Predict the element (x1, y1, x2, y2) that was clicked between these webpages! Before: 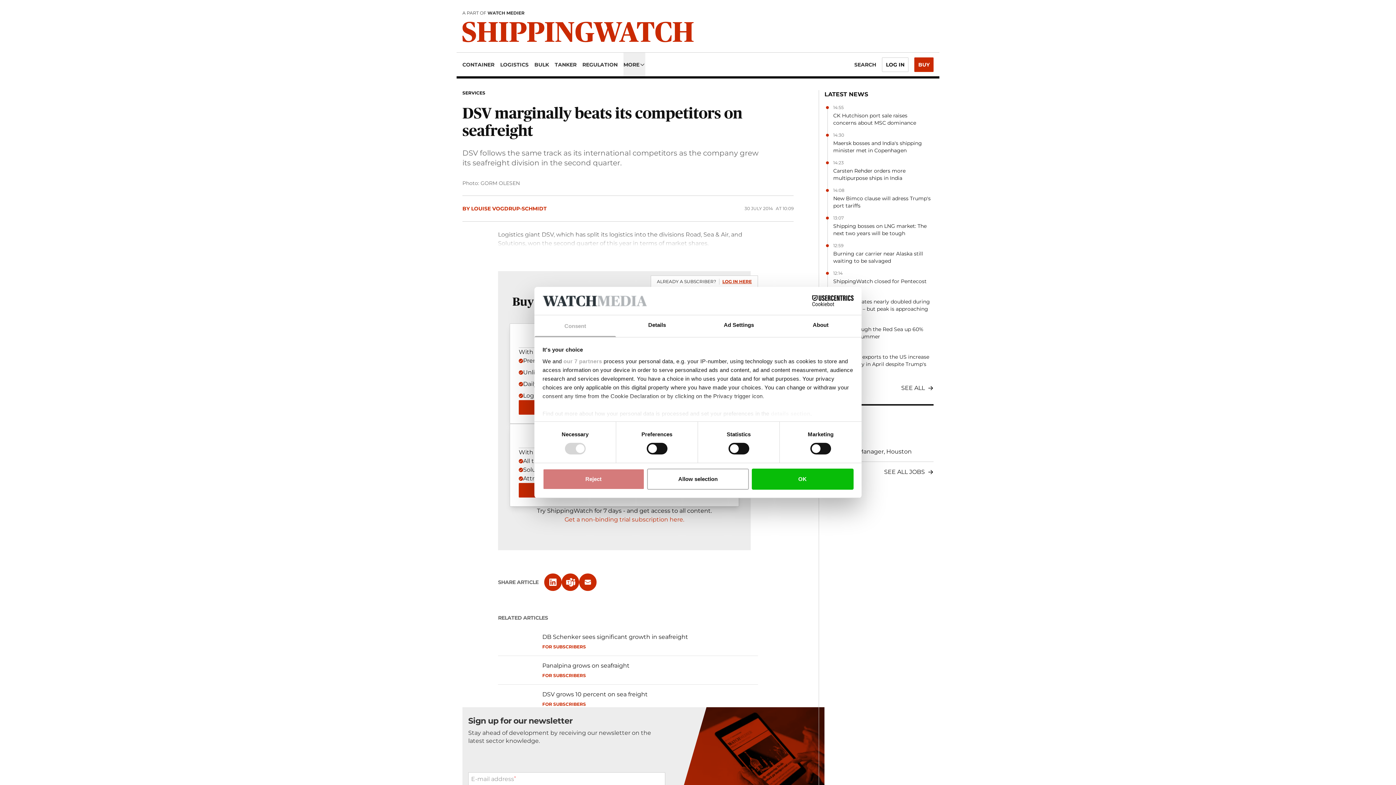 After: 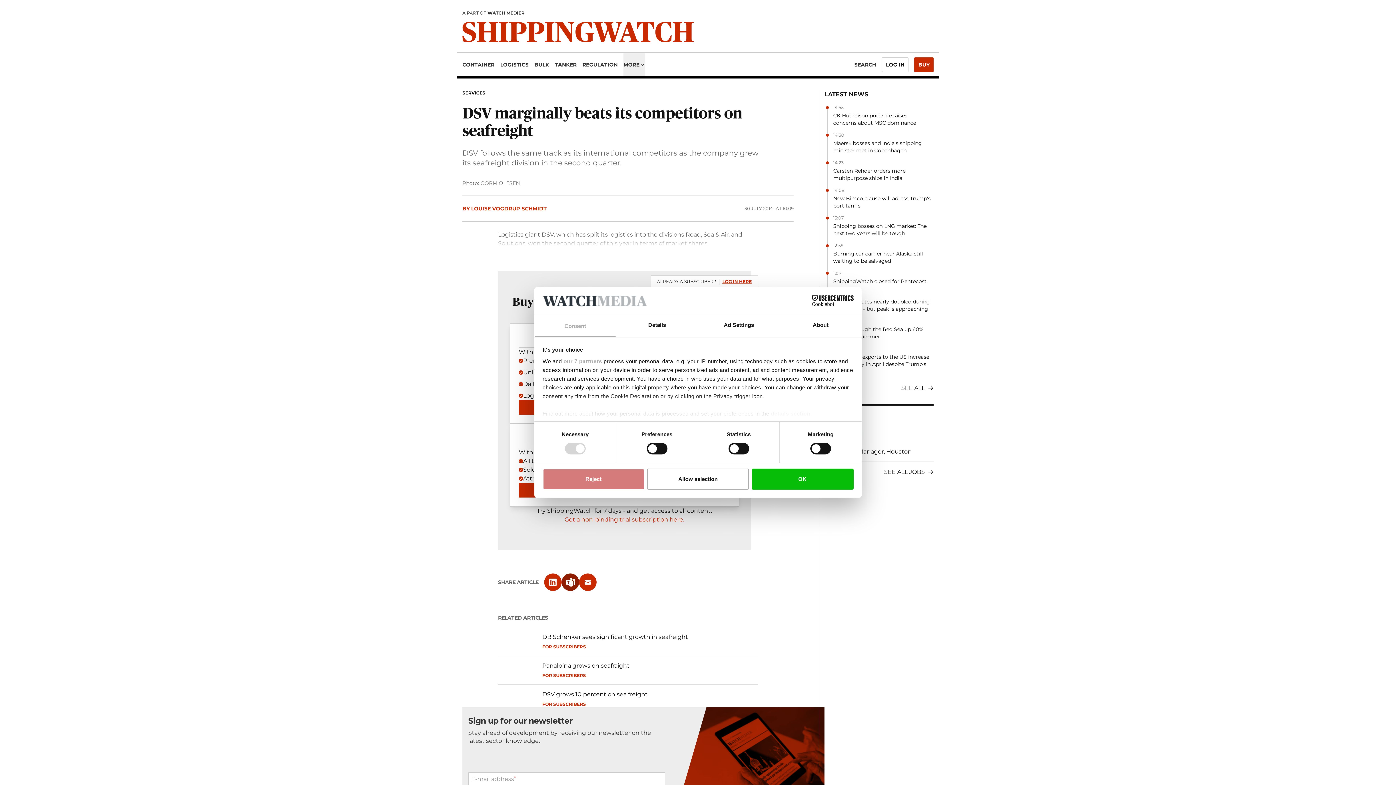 Action: bbox: (561, 573, 579, 591)